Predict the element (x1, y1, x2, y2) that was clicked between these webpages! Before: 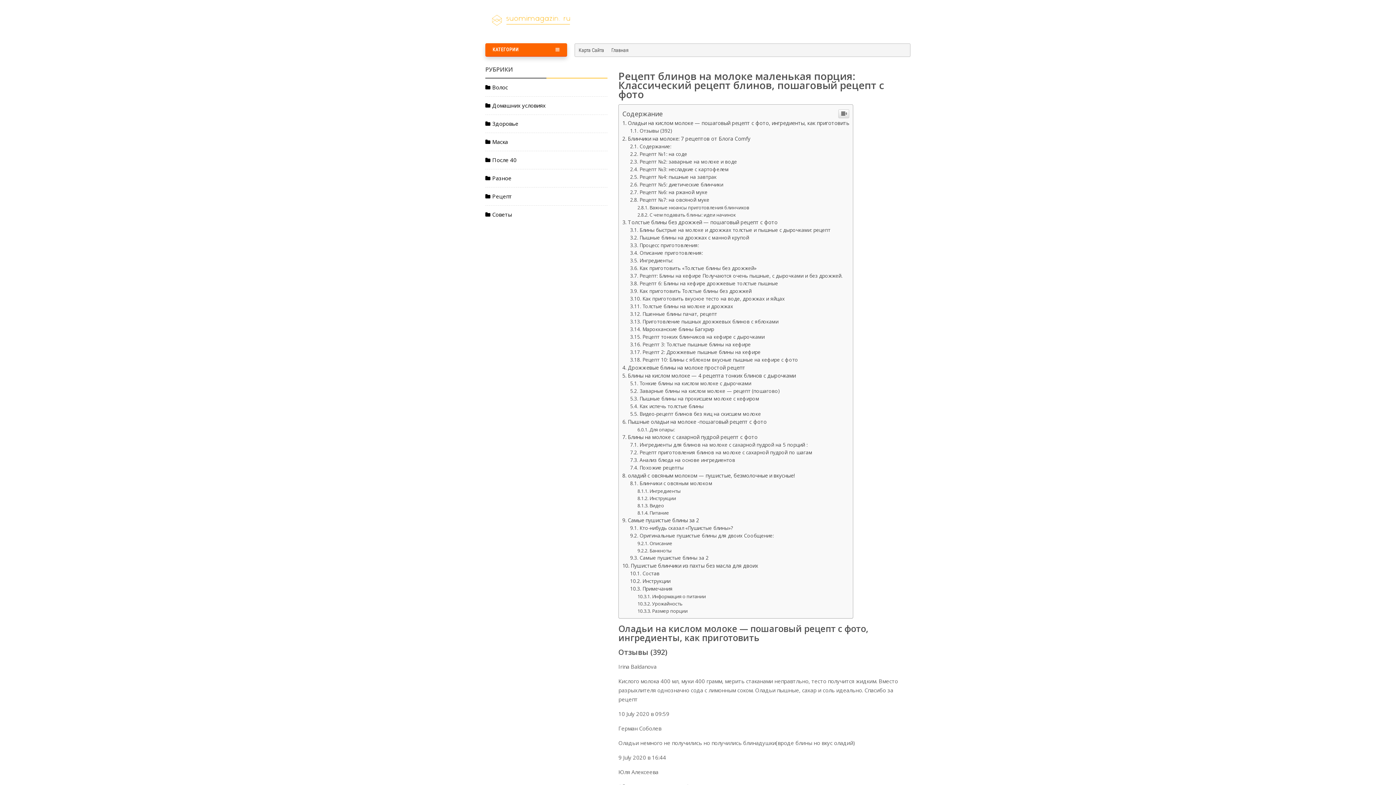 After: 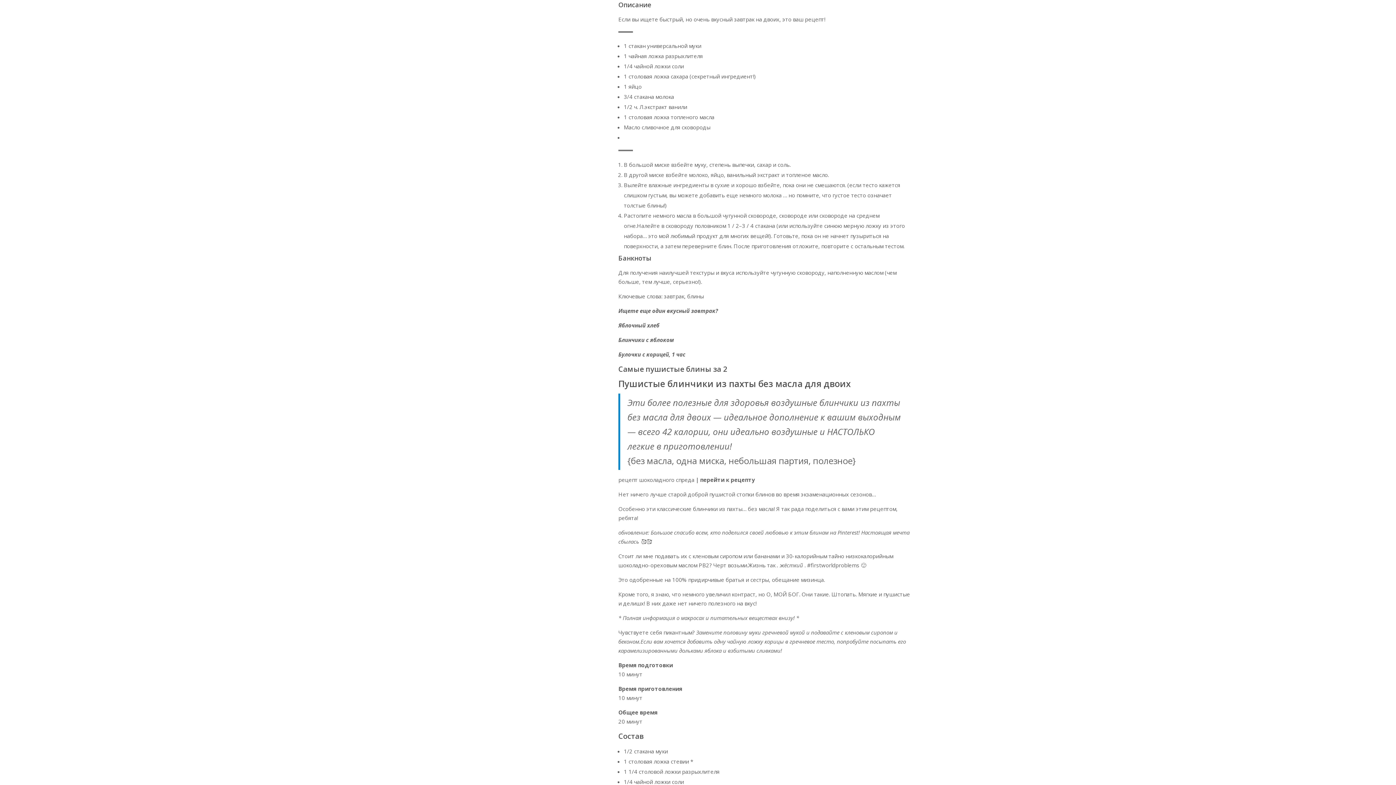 Action: label: Описание bbox: (637, 540, 672, 546)